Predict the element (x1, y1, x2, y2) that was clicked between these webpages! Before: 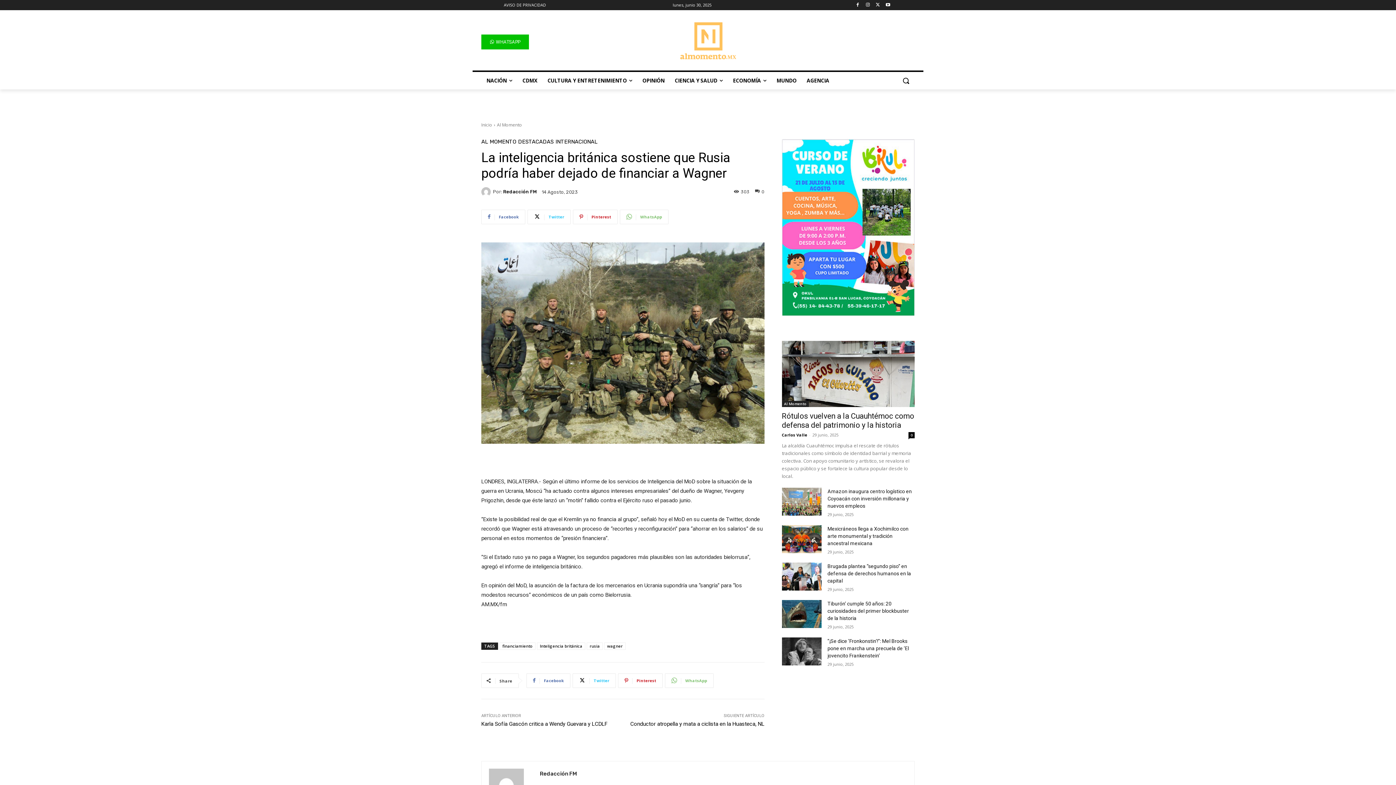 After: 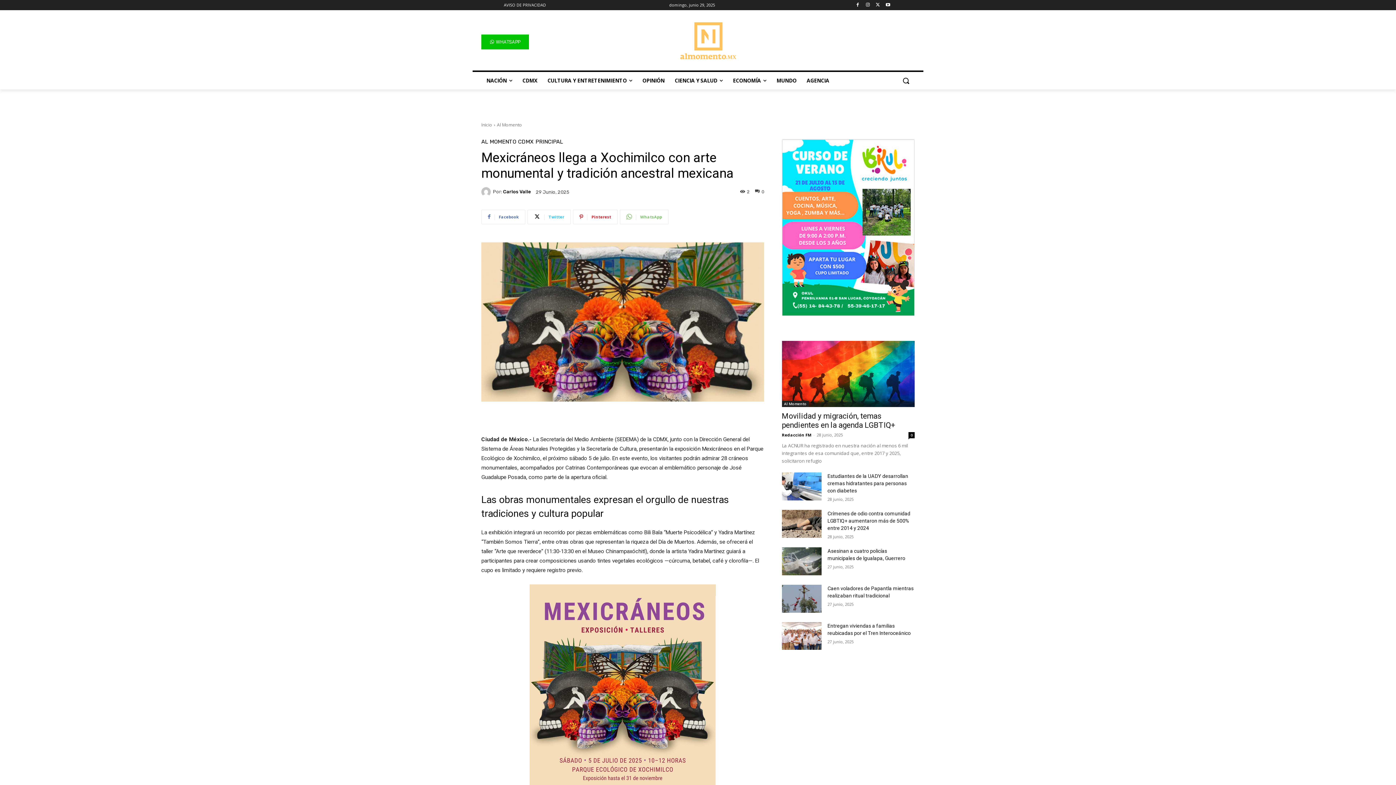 Action: bbox: (782, 525, 821, 553)